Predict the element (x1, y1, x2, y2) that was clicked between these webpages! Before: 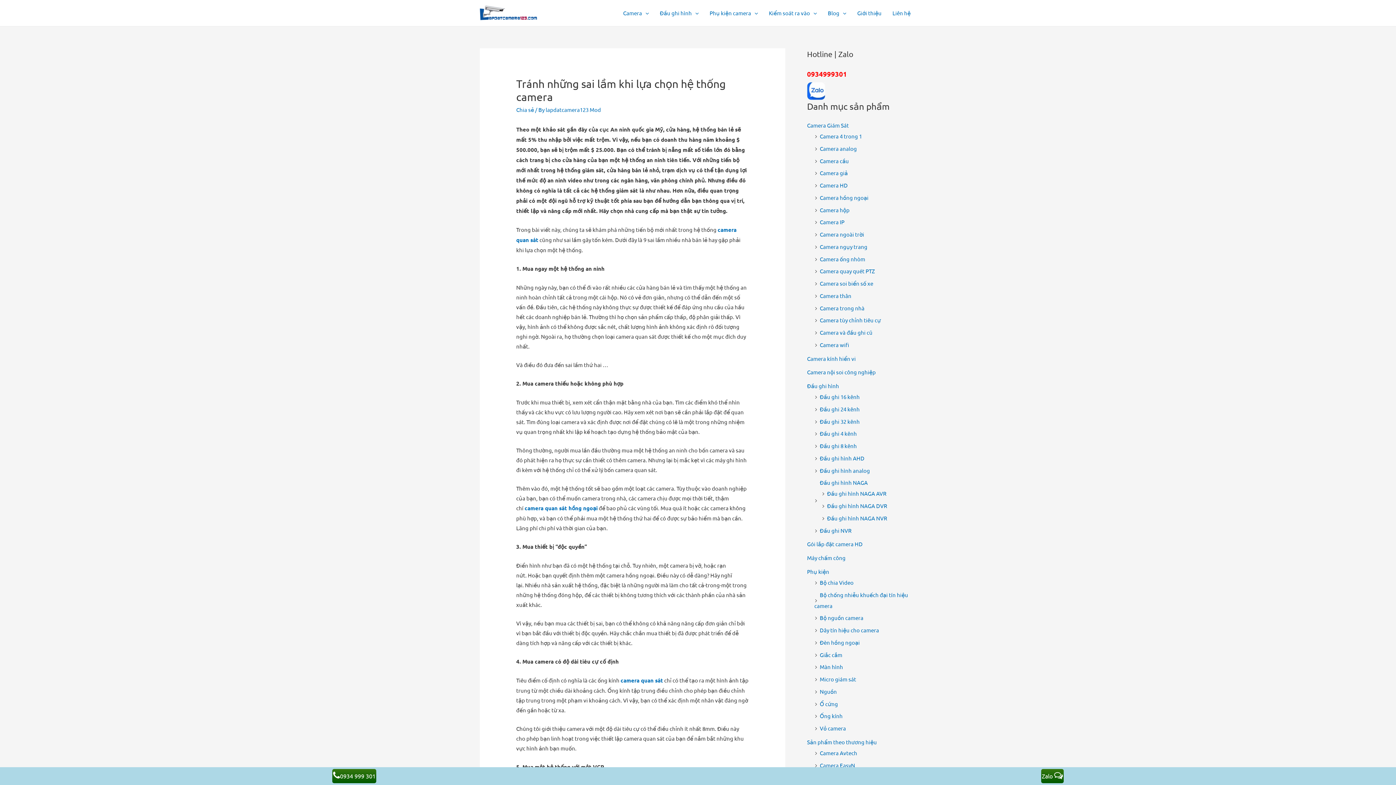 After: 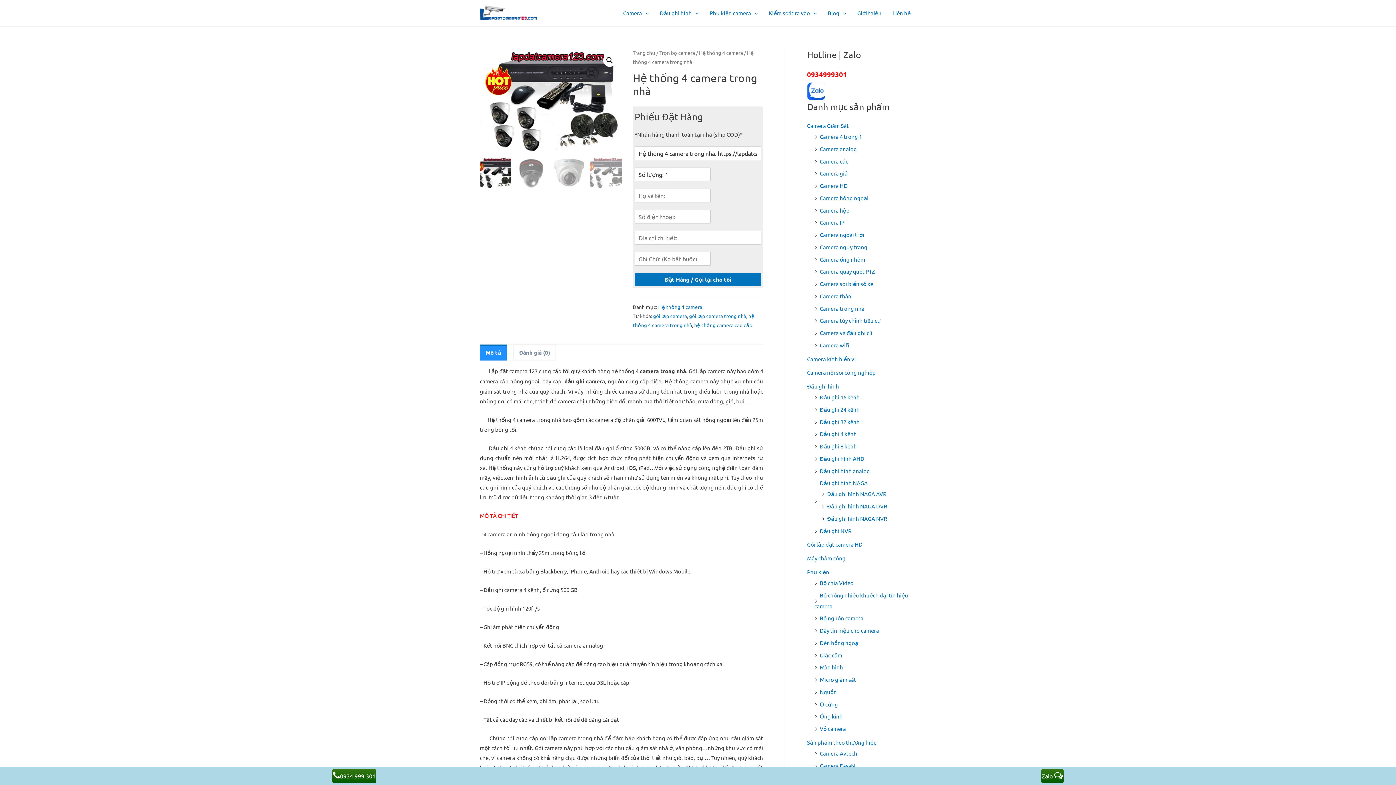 Action: label: camera quan sát bbox: (620, 677, 663, 684)